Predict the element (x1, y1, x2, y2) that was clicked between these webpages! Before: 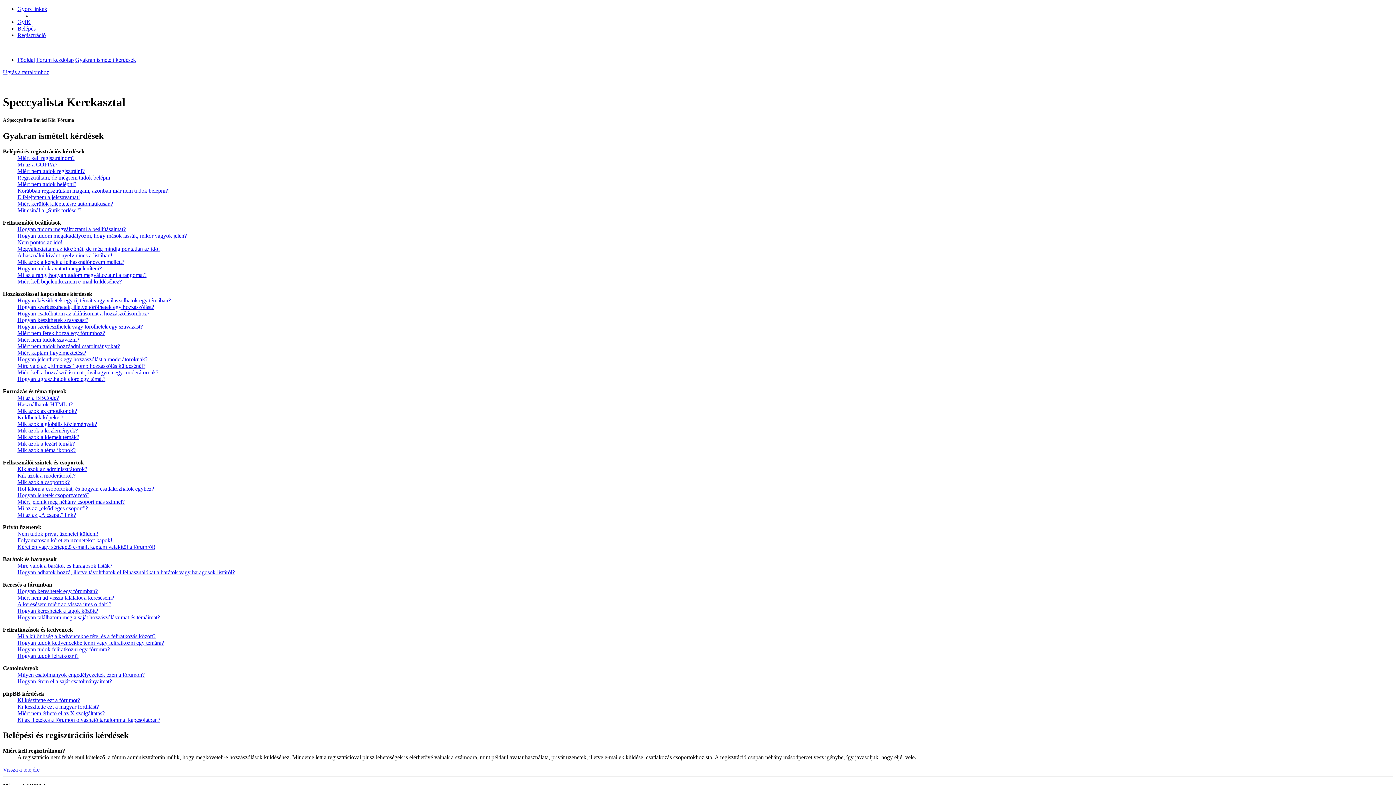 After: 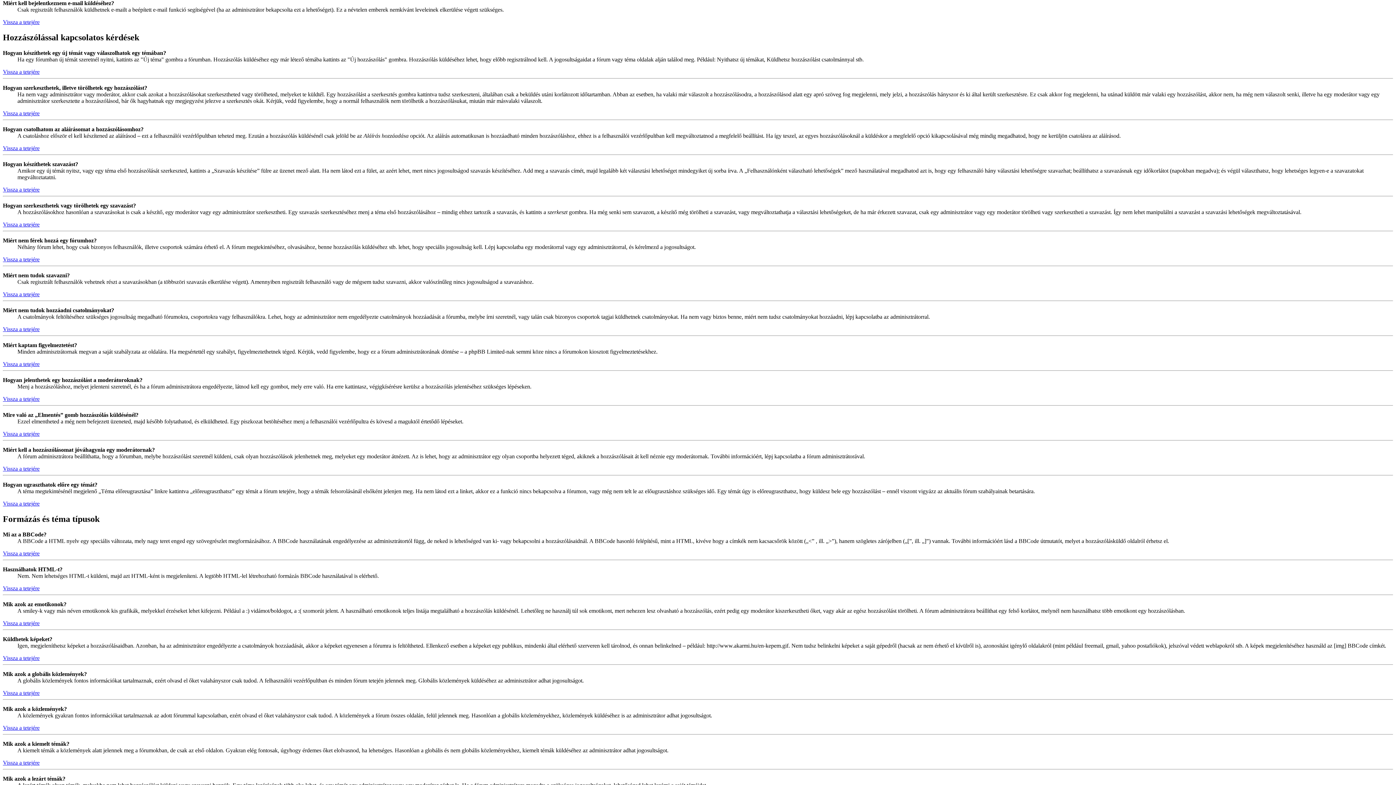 Action: label: Miért kell bejelentkeznem e-mail küldéséhez? bbox: (17, 278, 121, 284)